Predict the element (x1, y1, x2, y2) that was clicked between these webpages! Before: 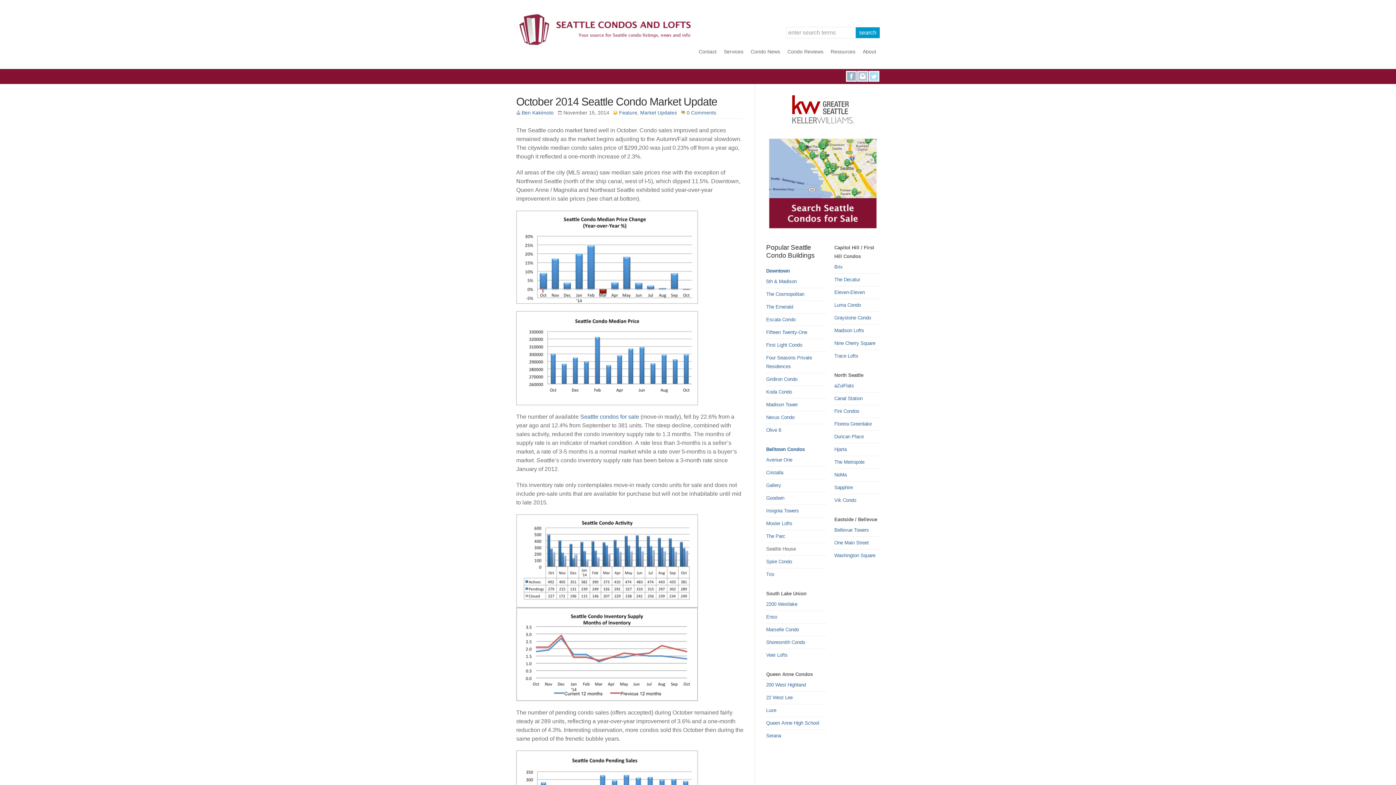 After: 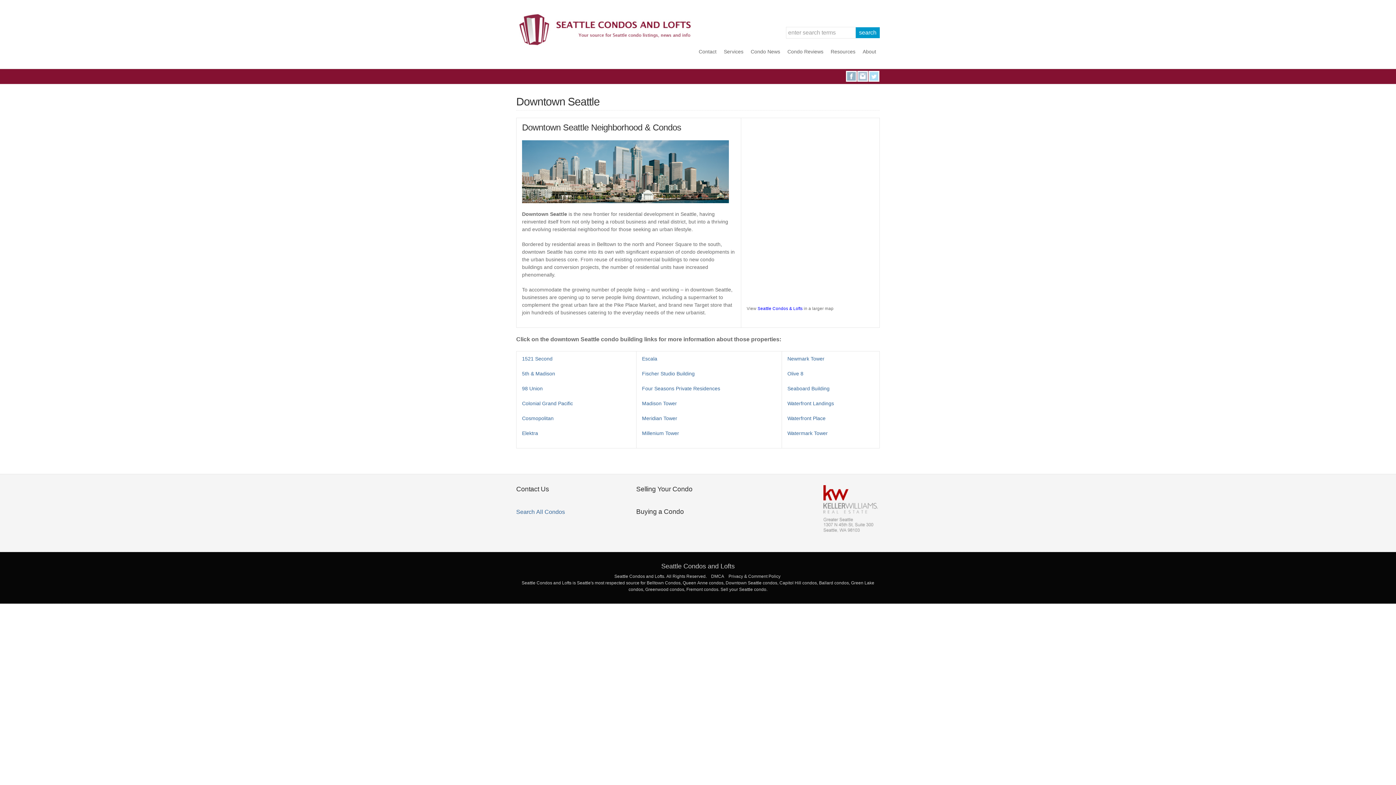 Action: label: Downtown bbox: (766, 268, 790, 273)